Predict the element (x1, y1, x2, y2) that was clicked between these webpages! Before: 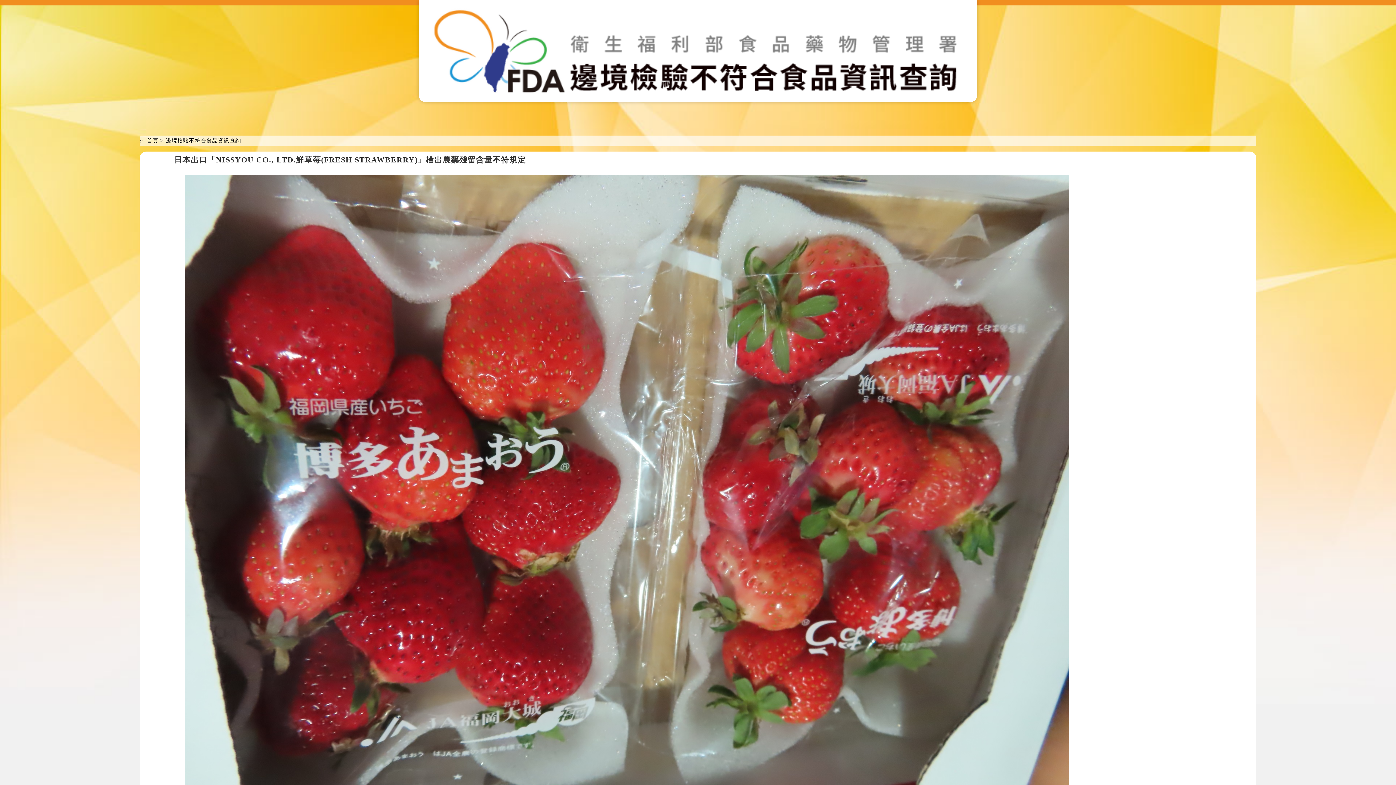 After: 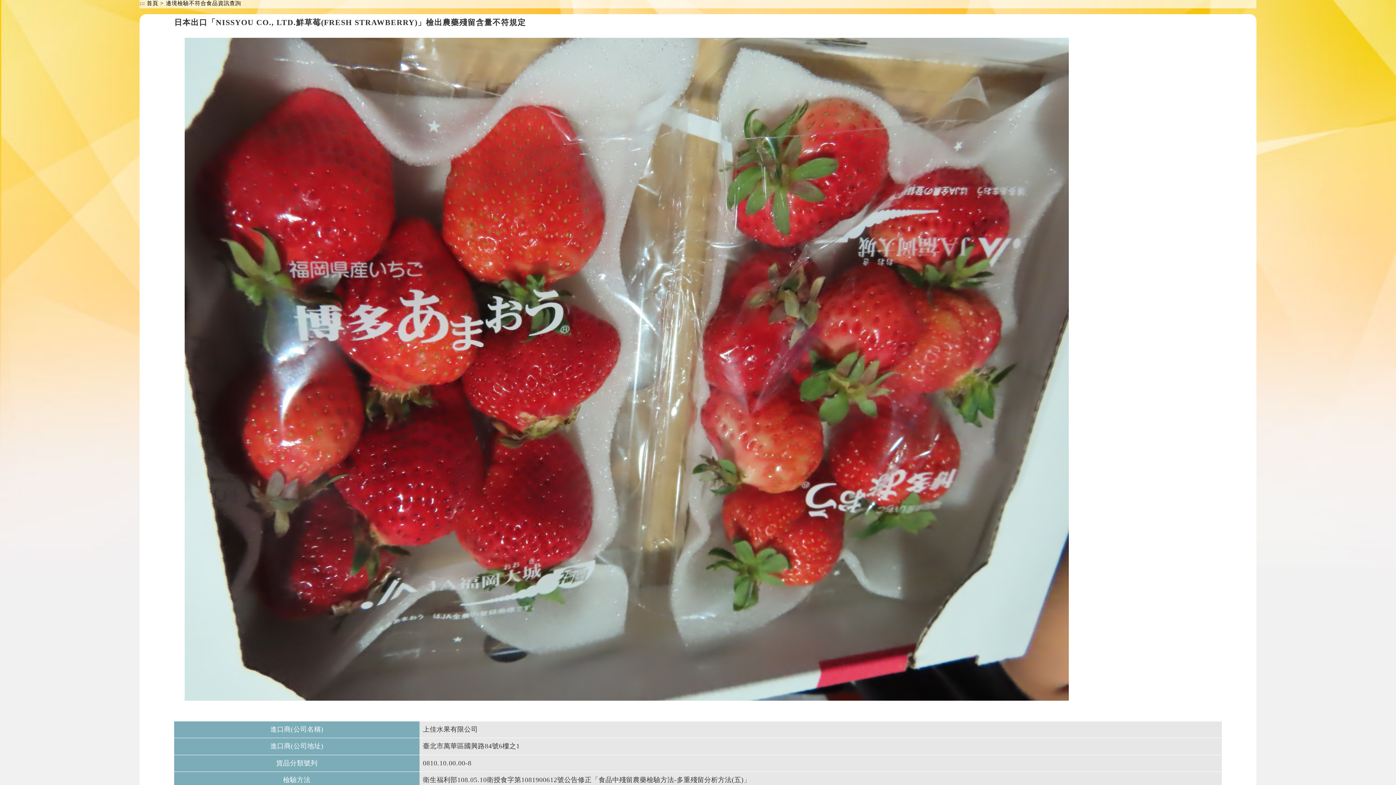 Action: label: ::: bbox: (139, 137, 145, 143)